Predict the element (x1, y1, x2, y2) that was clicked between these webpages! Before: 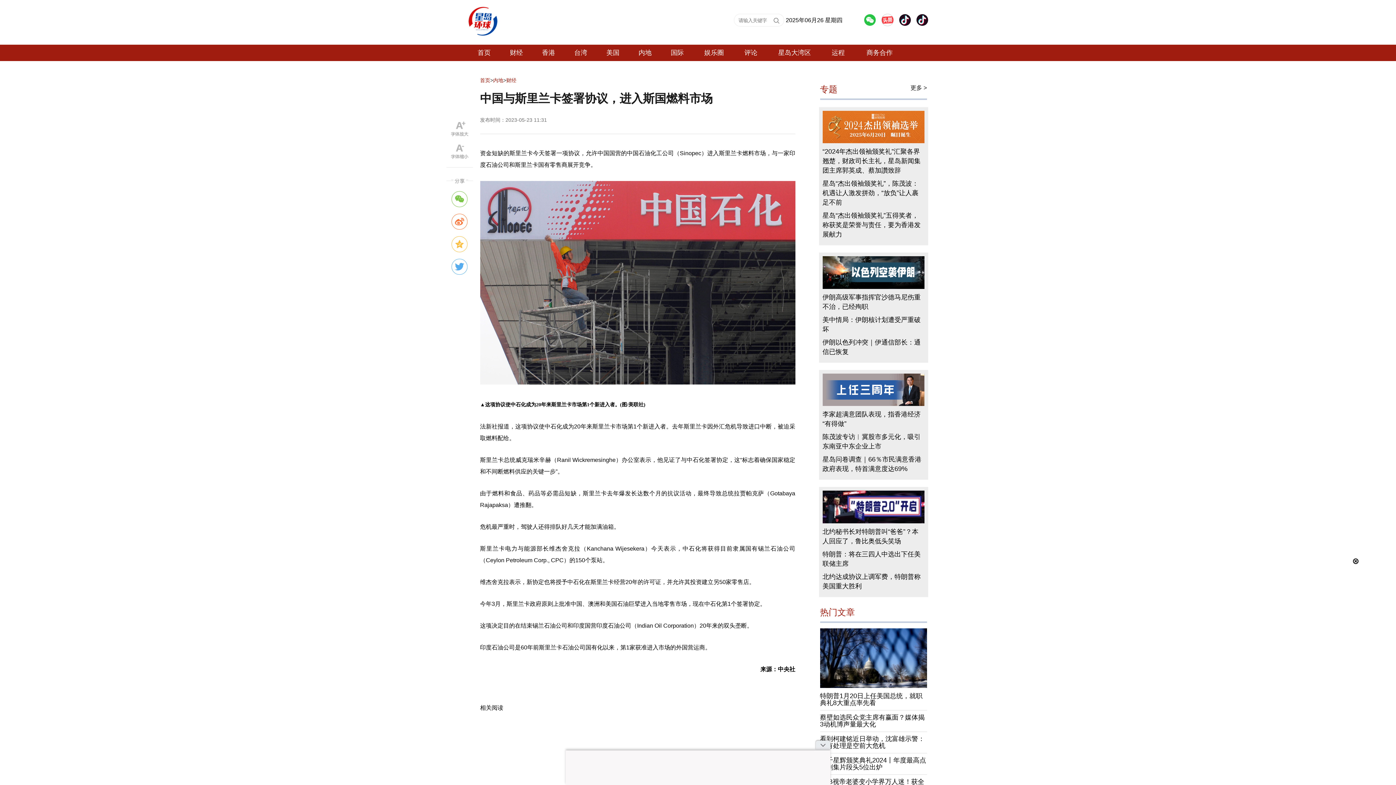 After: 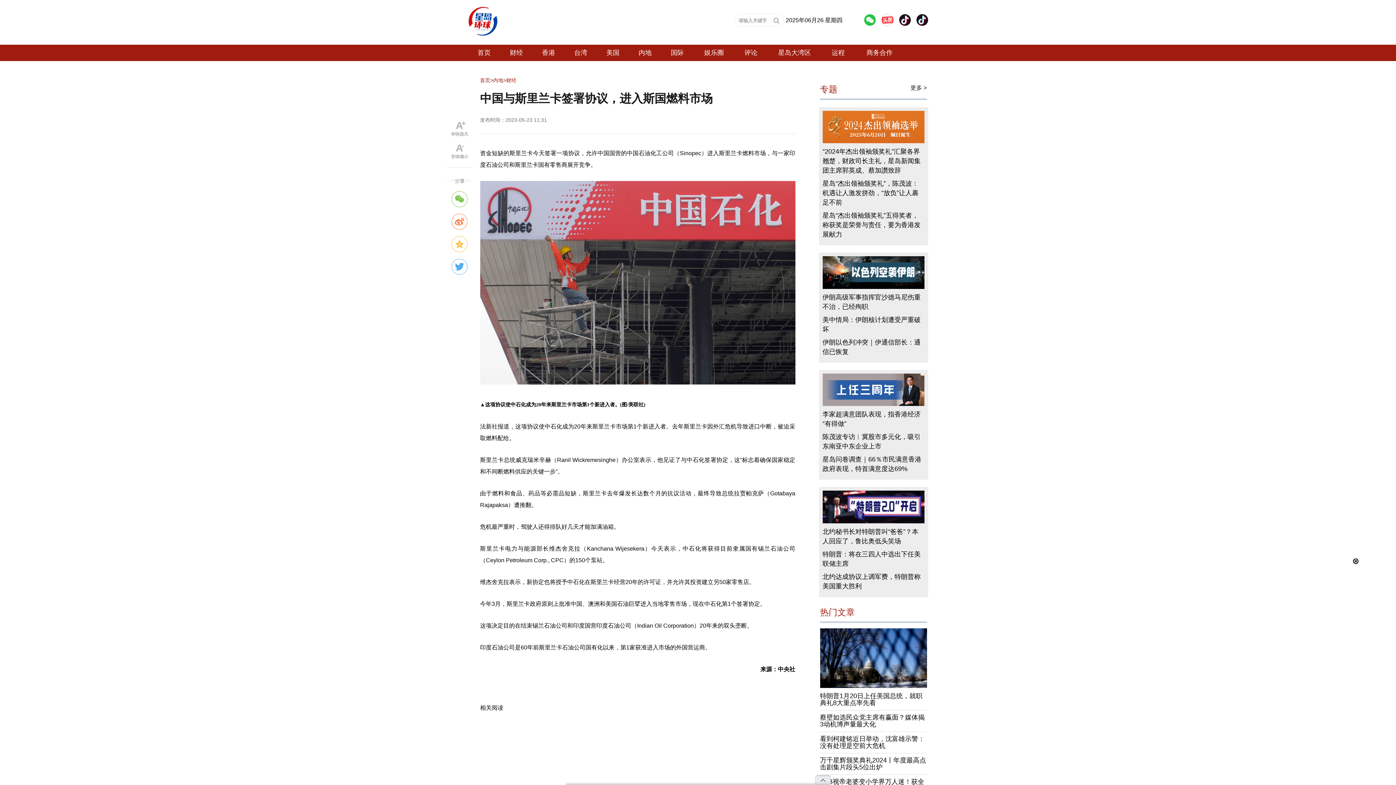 Action: bbox: (816, 741, 830, 750)